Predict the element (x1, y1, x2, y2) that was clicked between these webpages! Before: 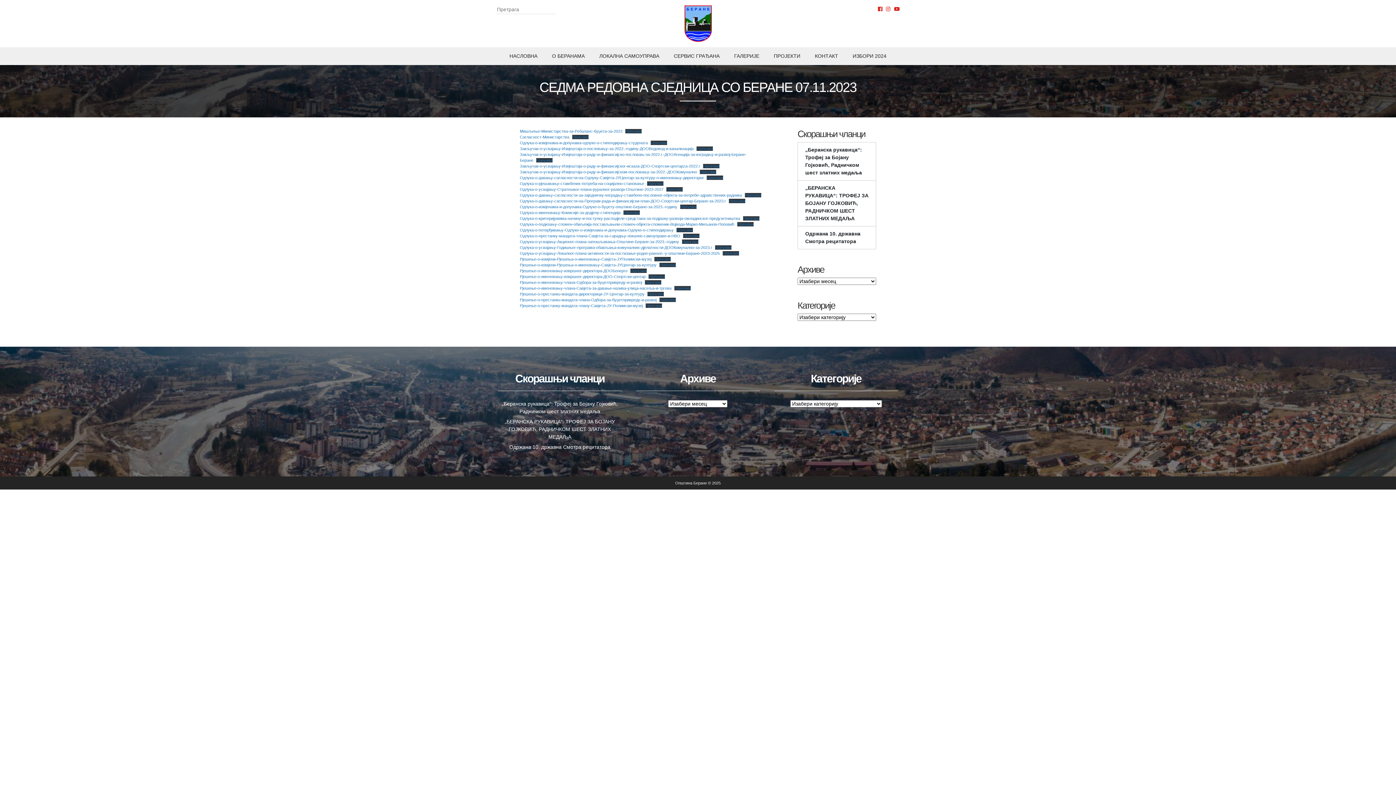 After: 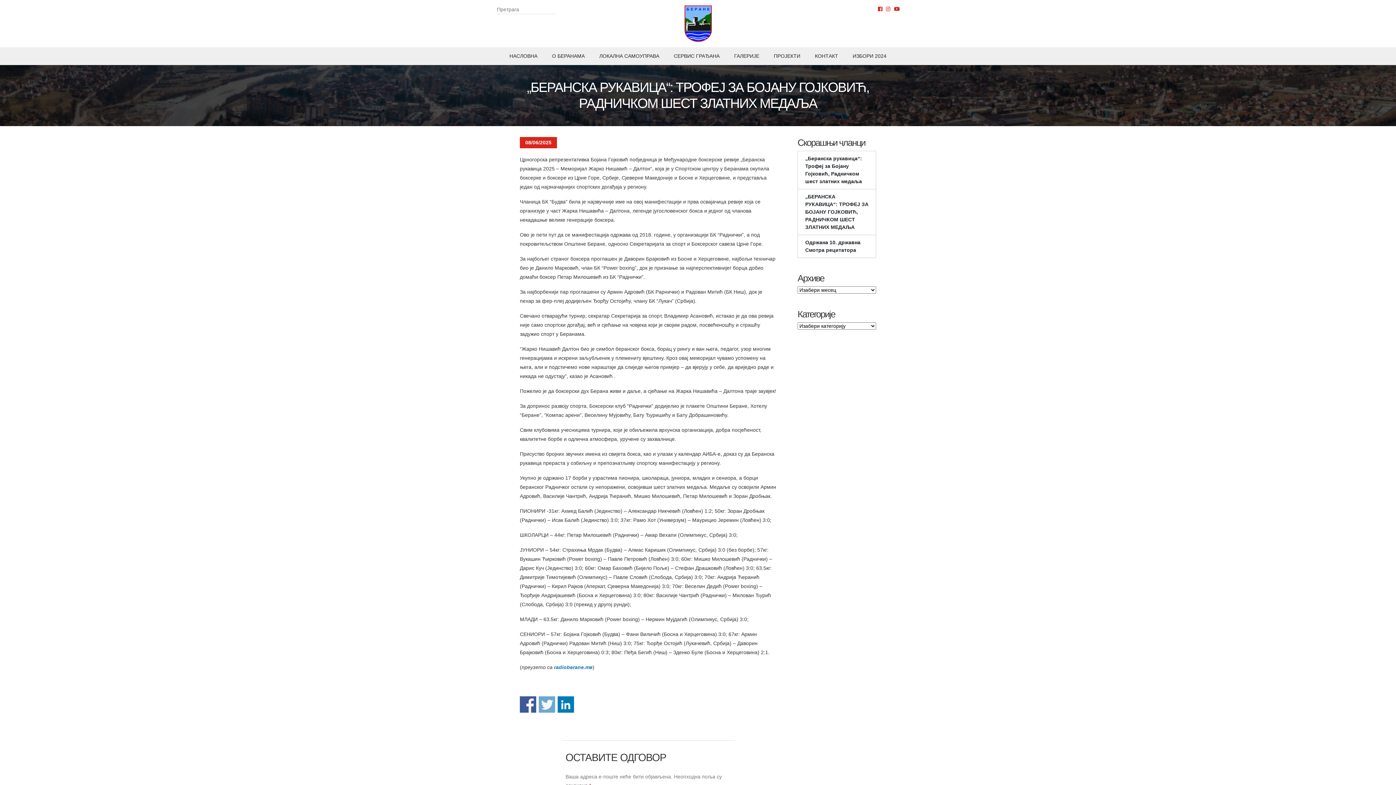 Action: bbox: (798, 180, 876, 226) label: „БЕРАНСКА РУКАВИЦА“: ТРОФЕЈ ЗА БОЈАНУ ГОЈКОВИЋ, РАДНИЧКОМ ШЕСТ ЗЛАТНИХ МЕДАЉА